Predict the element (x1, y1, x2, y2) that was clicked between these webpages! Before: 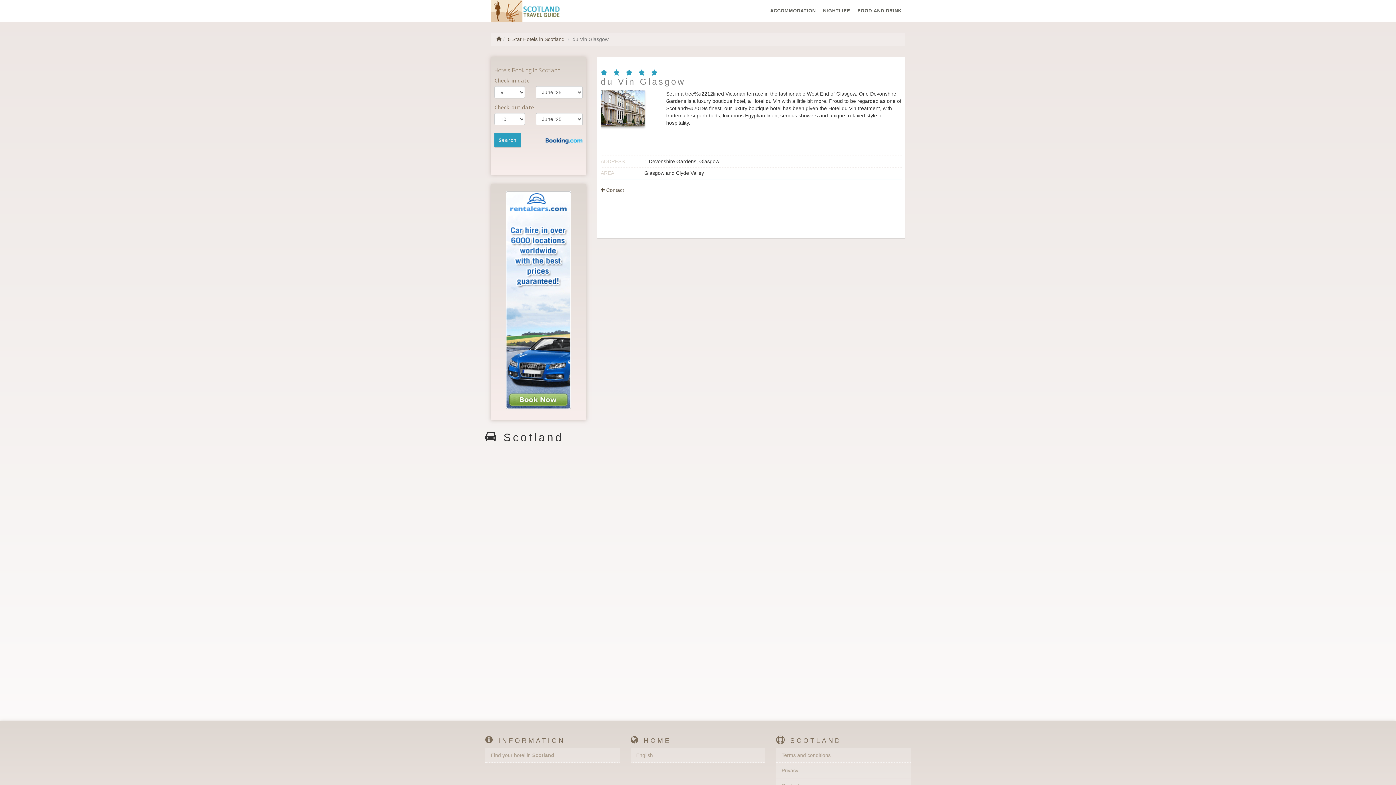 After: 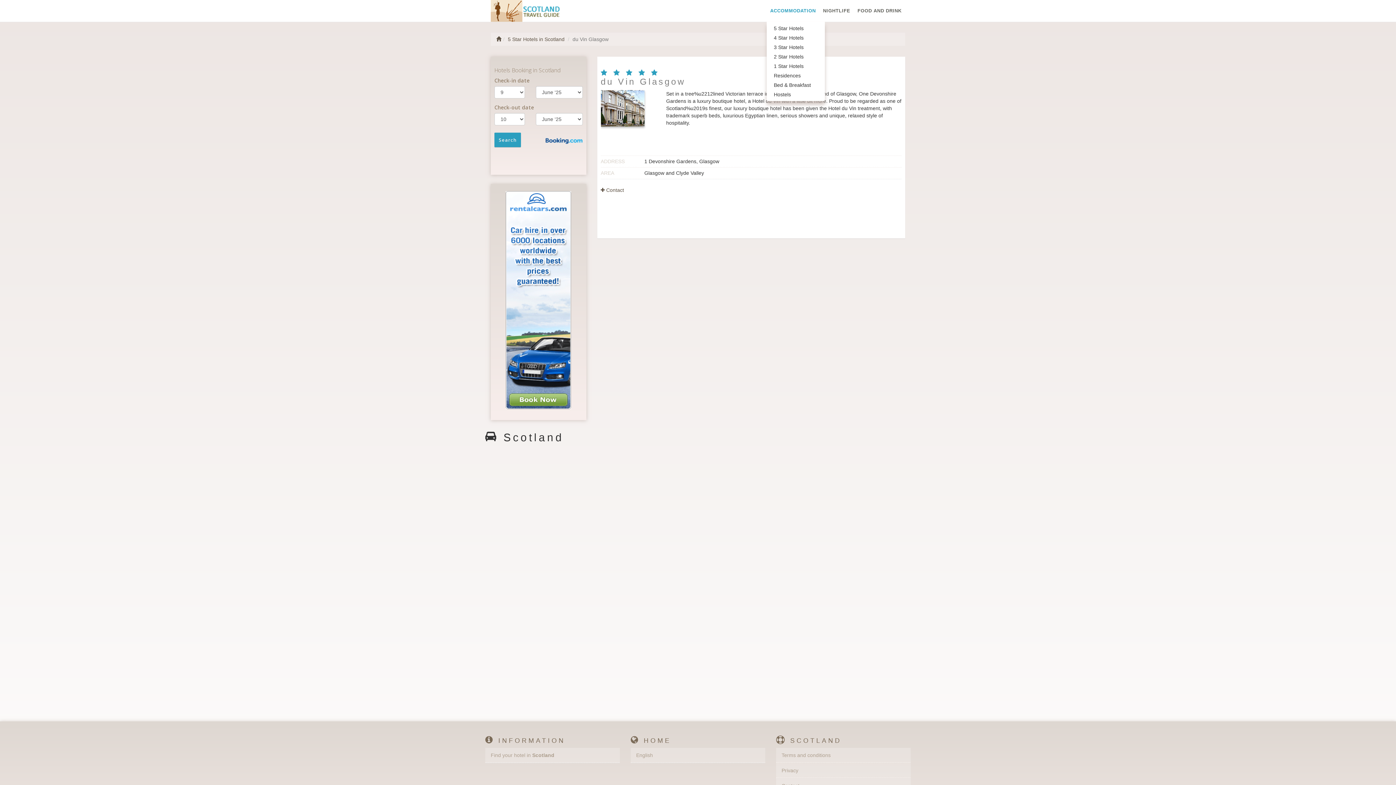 Action: label: ACCOMMODATION bbox: (766, 0, 819, 21)